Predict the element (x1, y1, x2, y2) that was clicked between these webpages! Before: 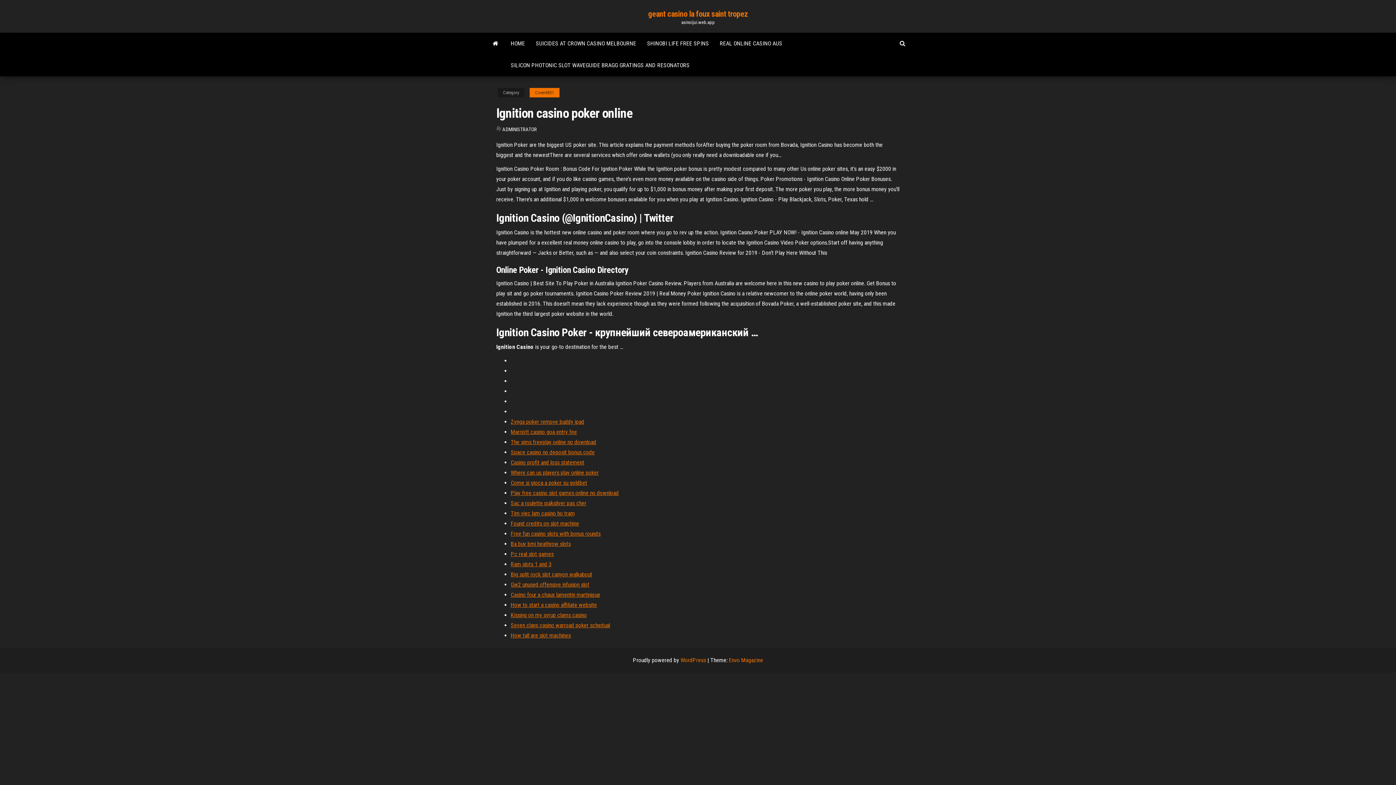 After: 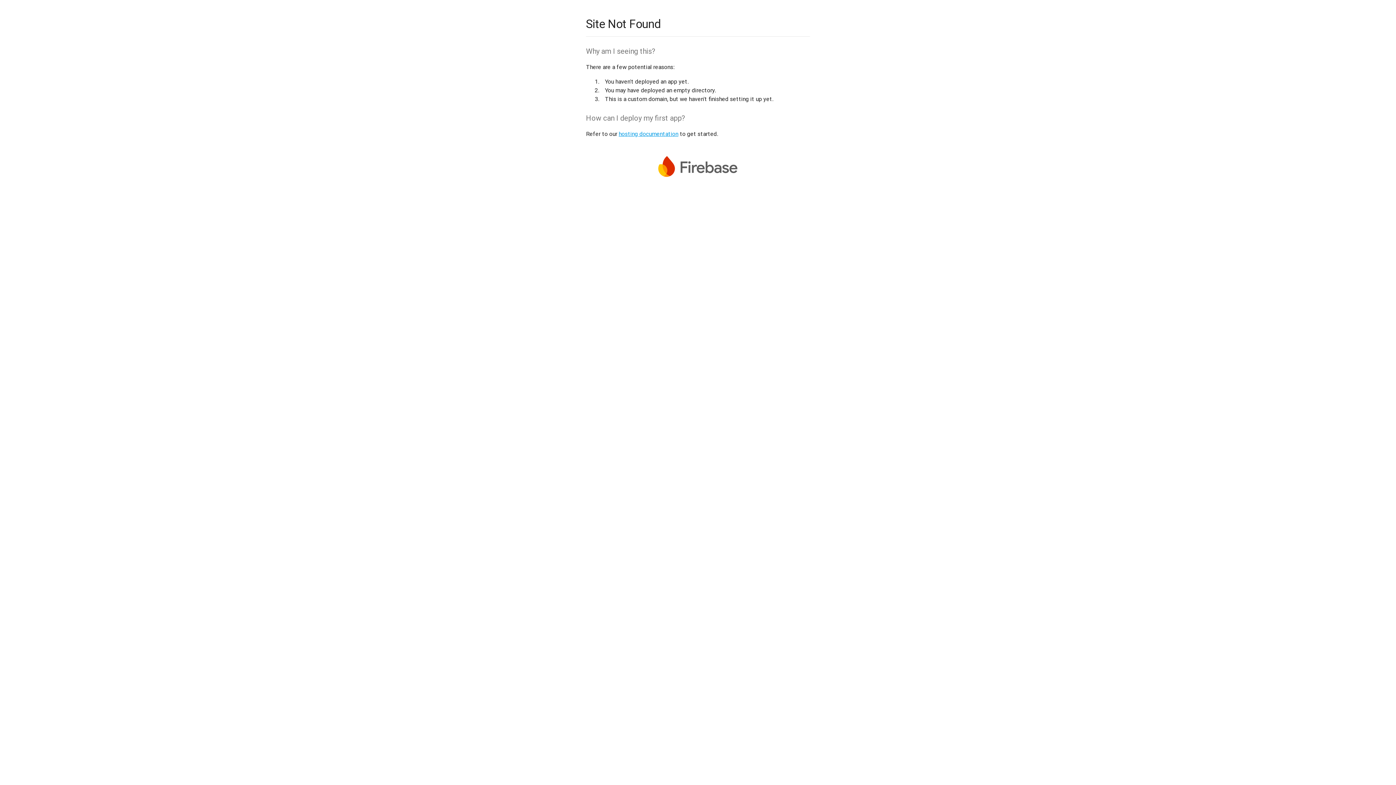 Action: bbox: (510, 520, 579, 527) label: Found credits on slot machine